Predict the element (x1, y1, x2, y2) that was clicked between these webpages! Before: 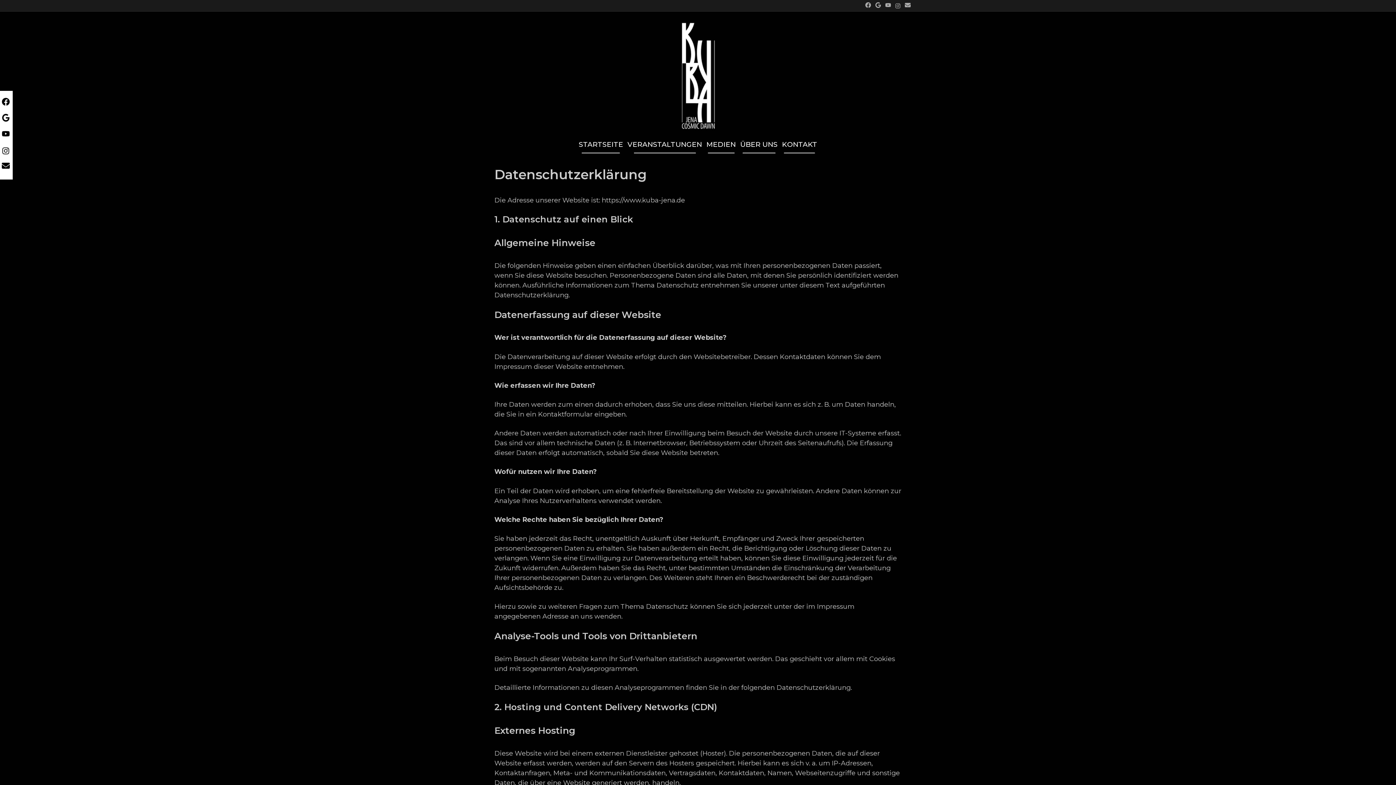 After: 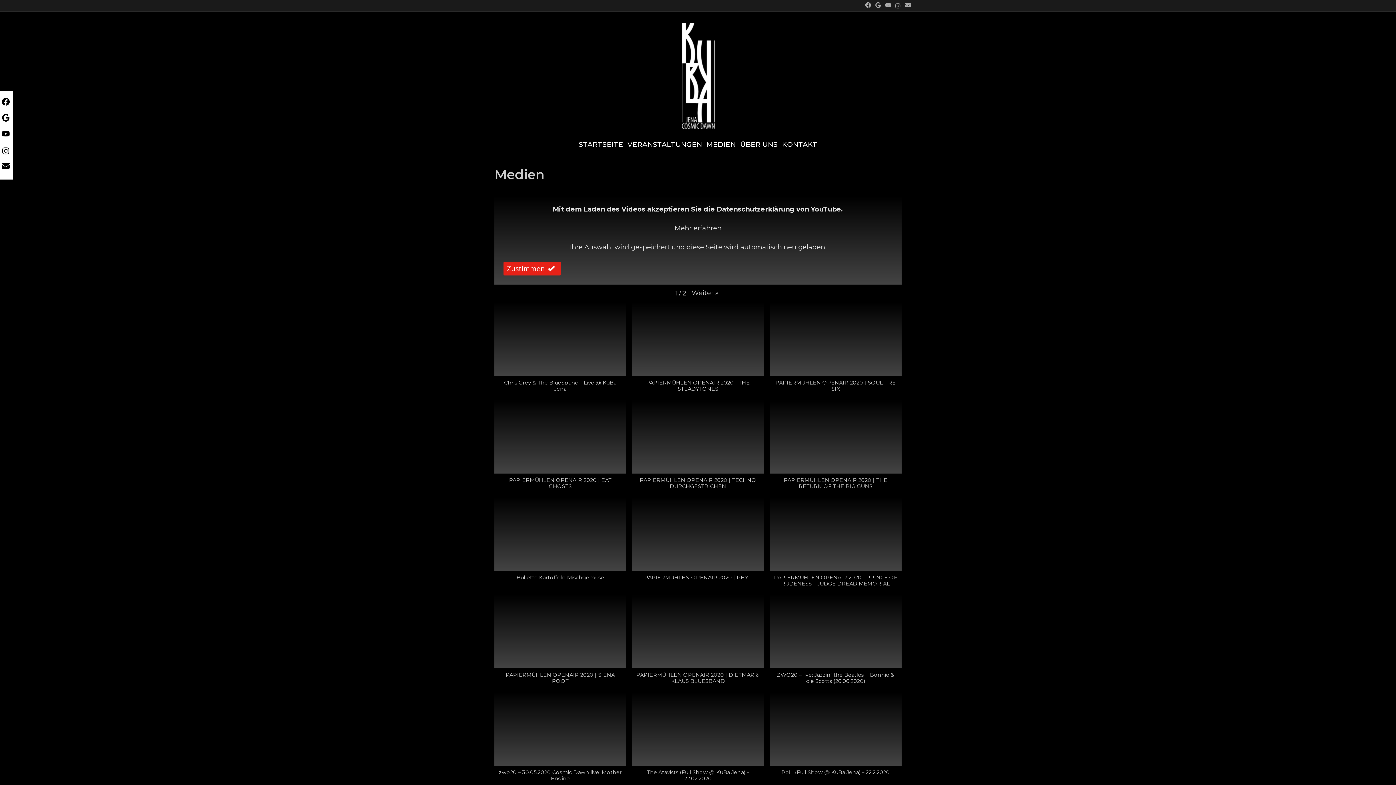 Action: label: MEDIEN bbox: (704, 131, 738, 157)